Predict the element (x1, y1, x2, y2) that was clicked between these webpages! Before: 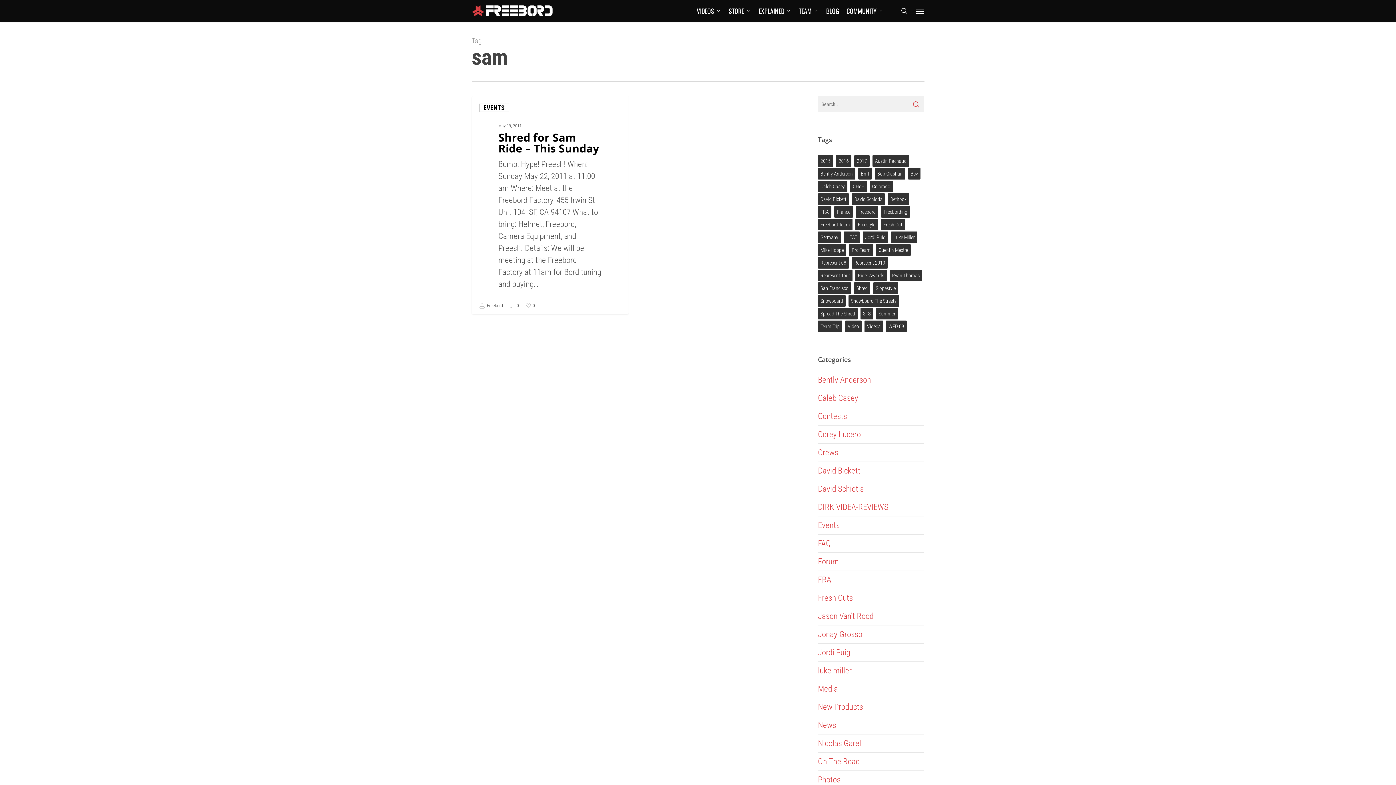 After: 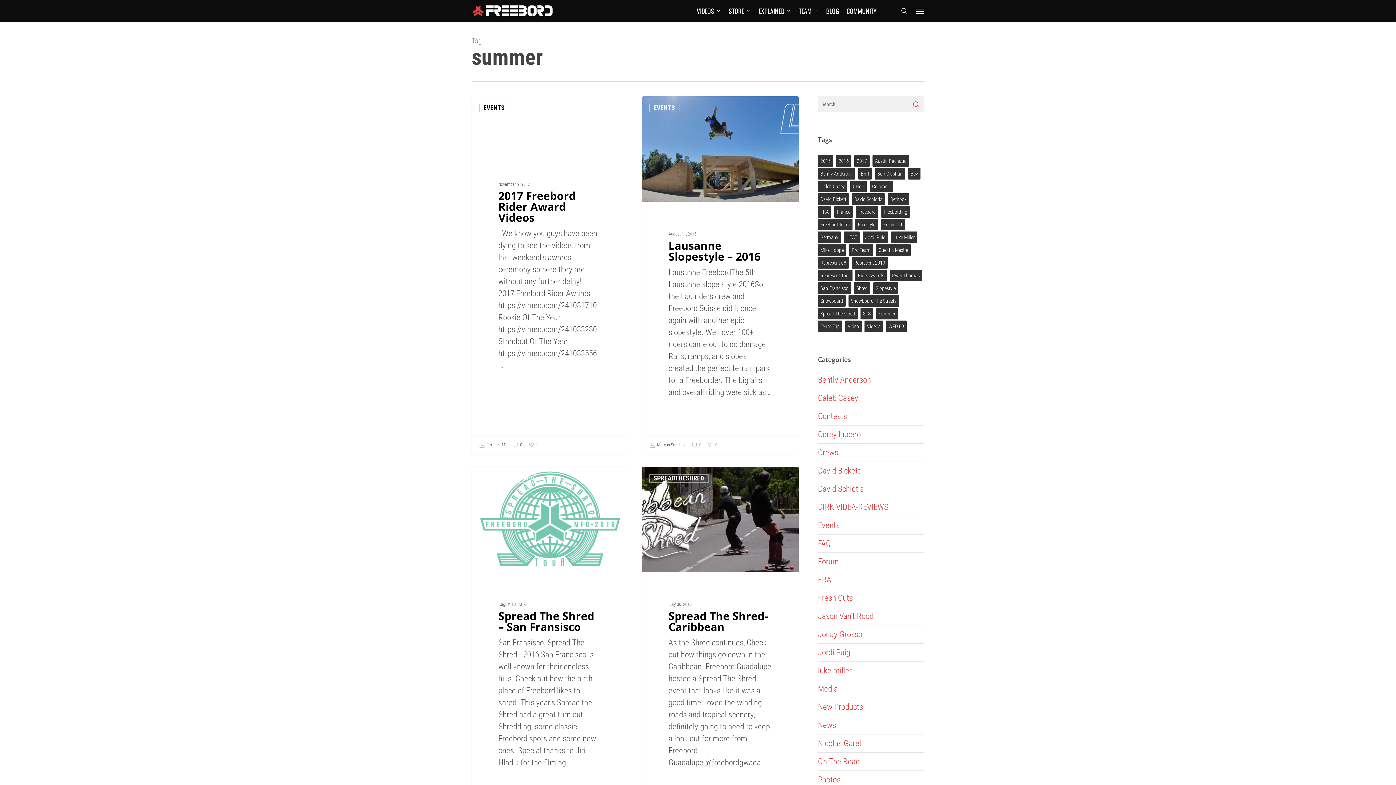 Action: bbox: (876, 308, 898, 319) label: summer (9 items)